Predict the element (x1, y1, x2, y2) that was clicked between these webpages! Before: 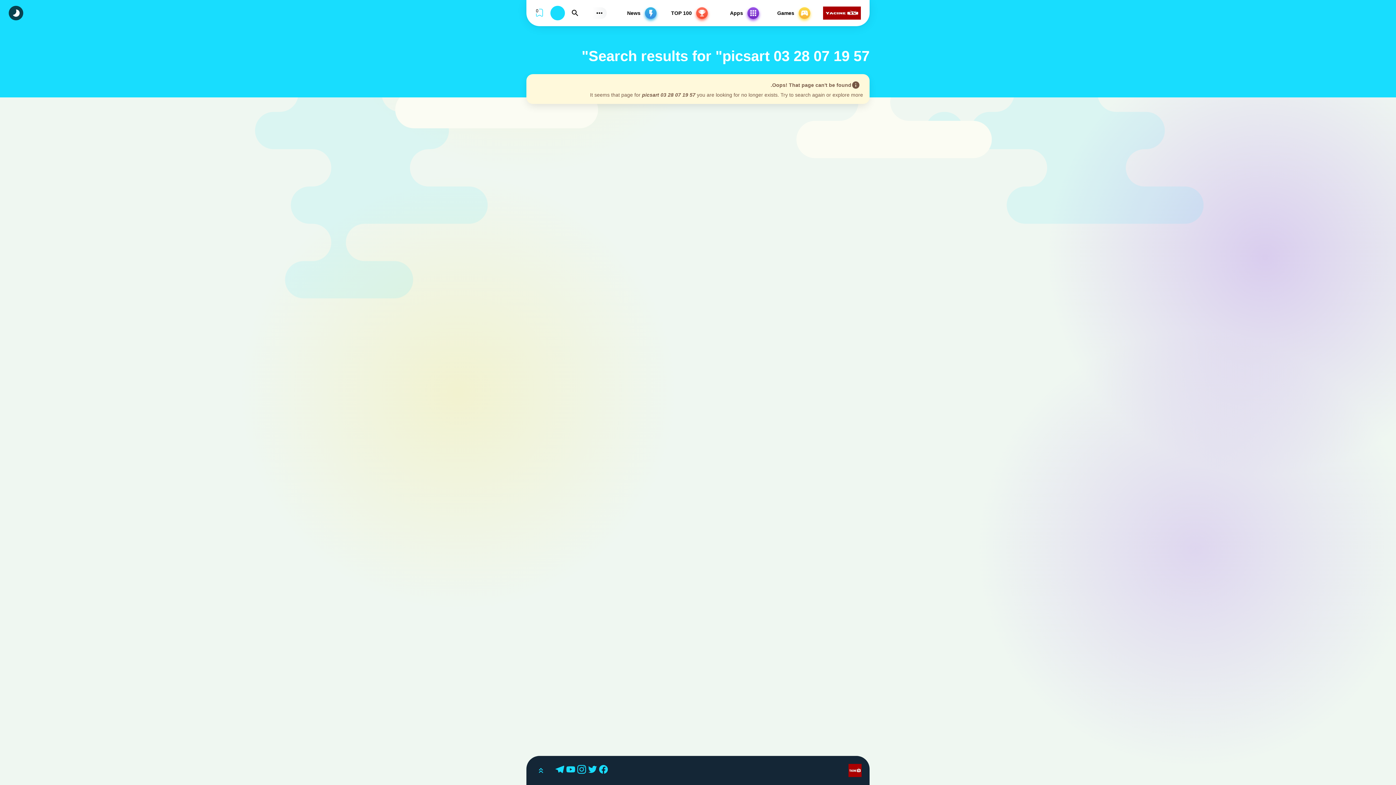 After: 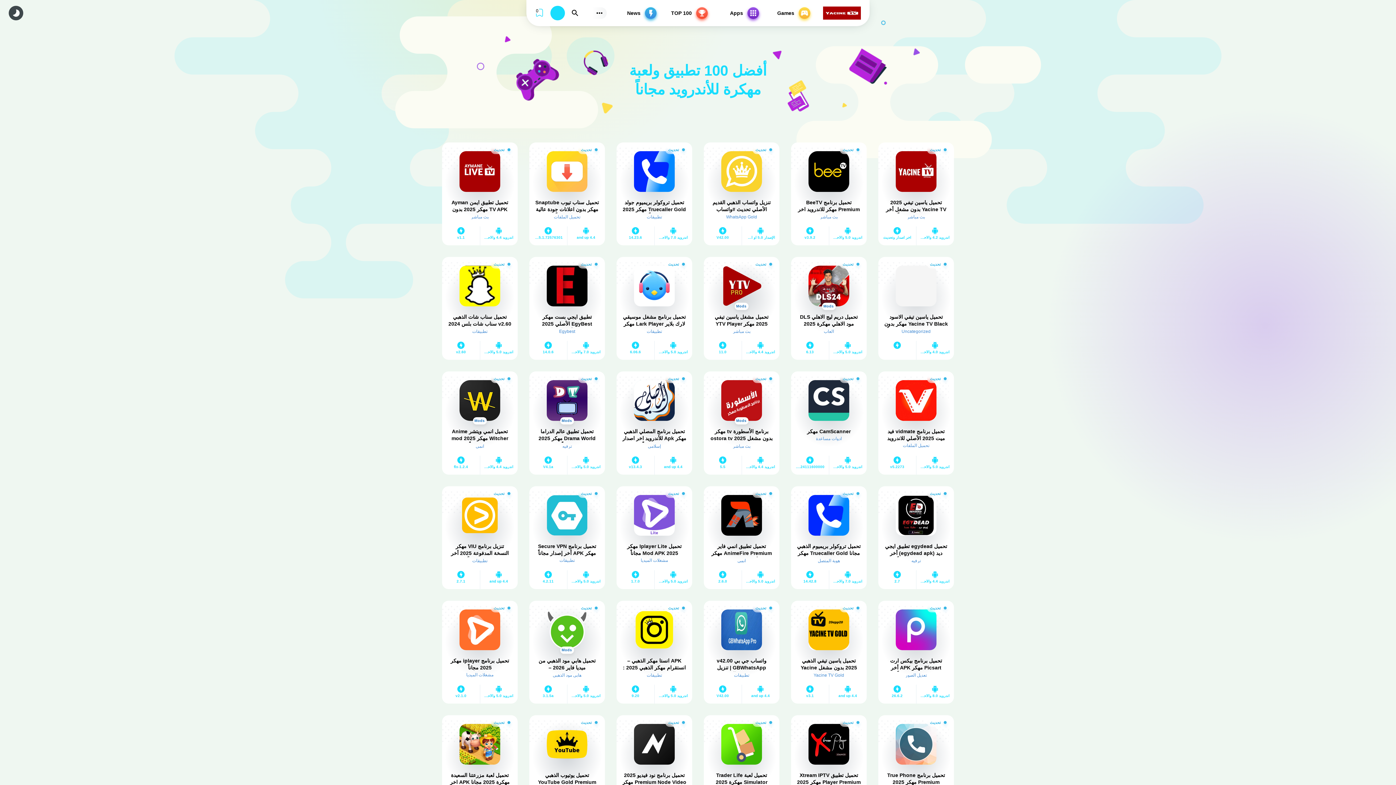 Action: label: TOP 100 bbox: (658, 5, 709, 20)